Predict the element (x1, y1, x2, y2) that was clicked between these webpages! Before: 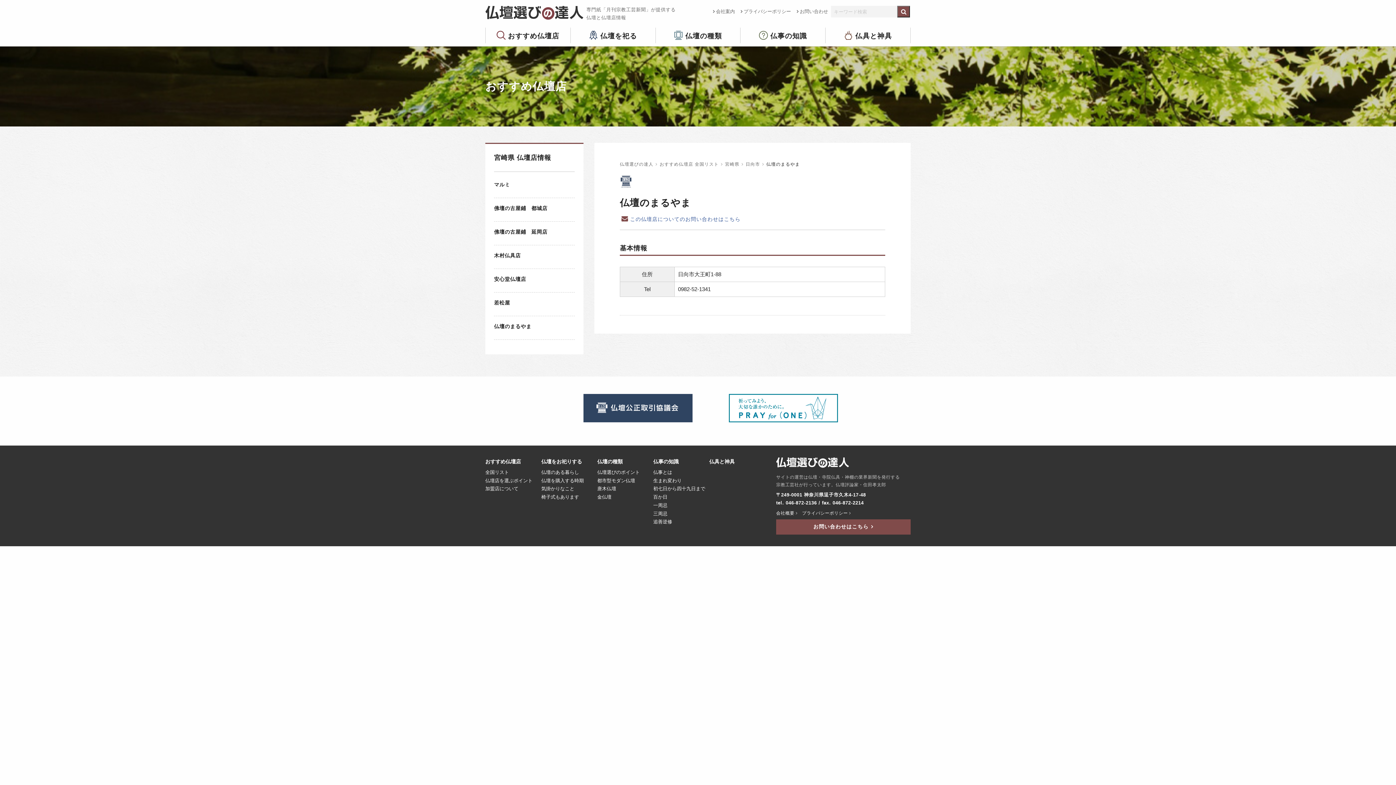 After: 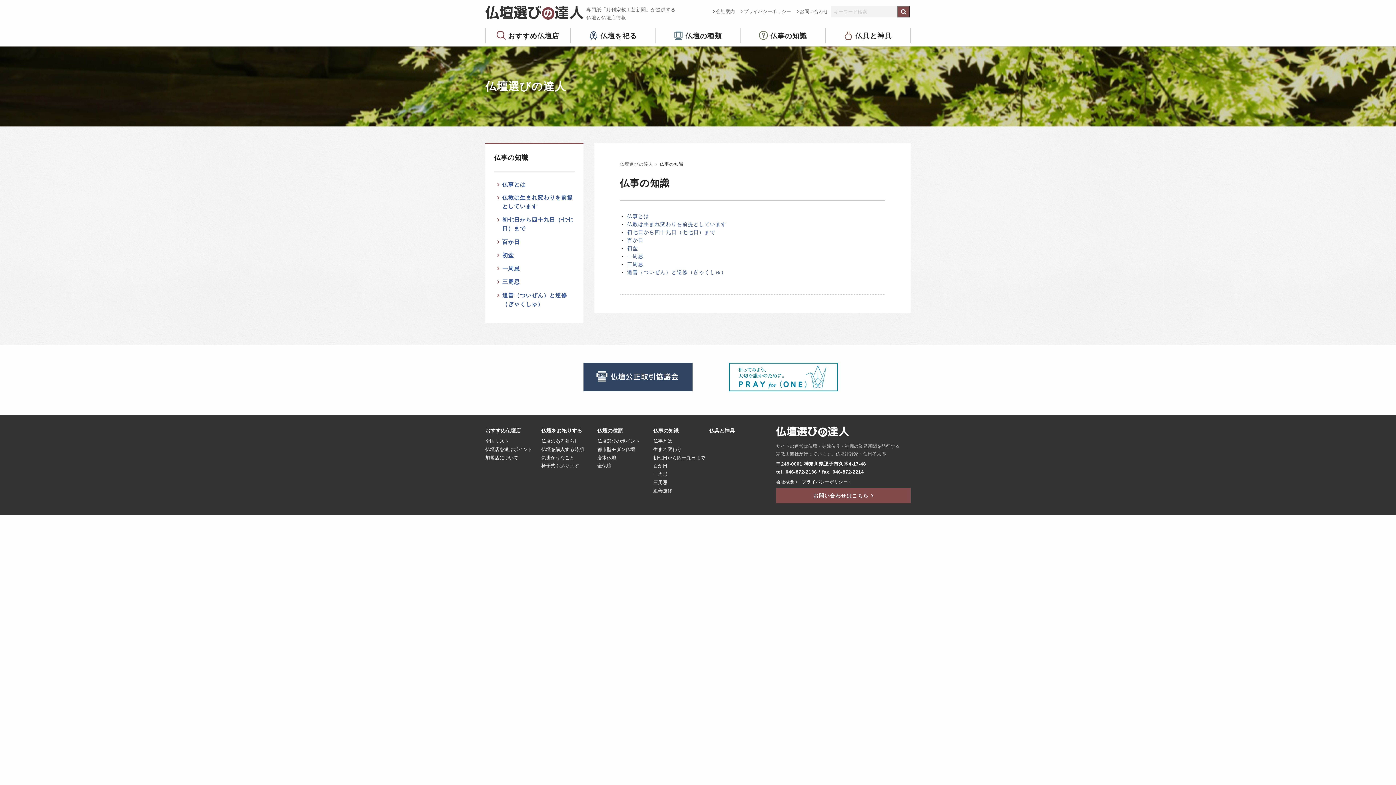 Action: bbox: (740, 27, 825, 43) label: 仏事の知識